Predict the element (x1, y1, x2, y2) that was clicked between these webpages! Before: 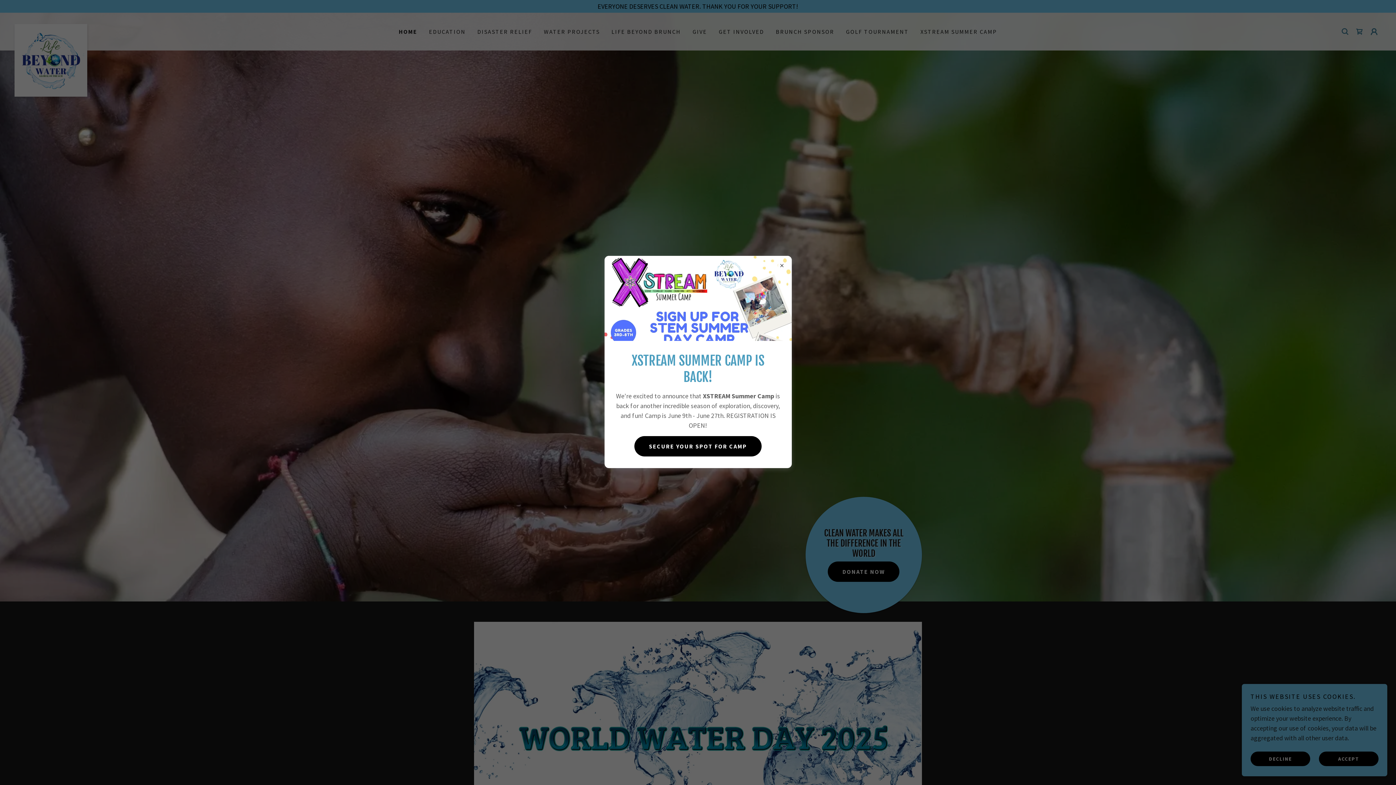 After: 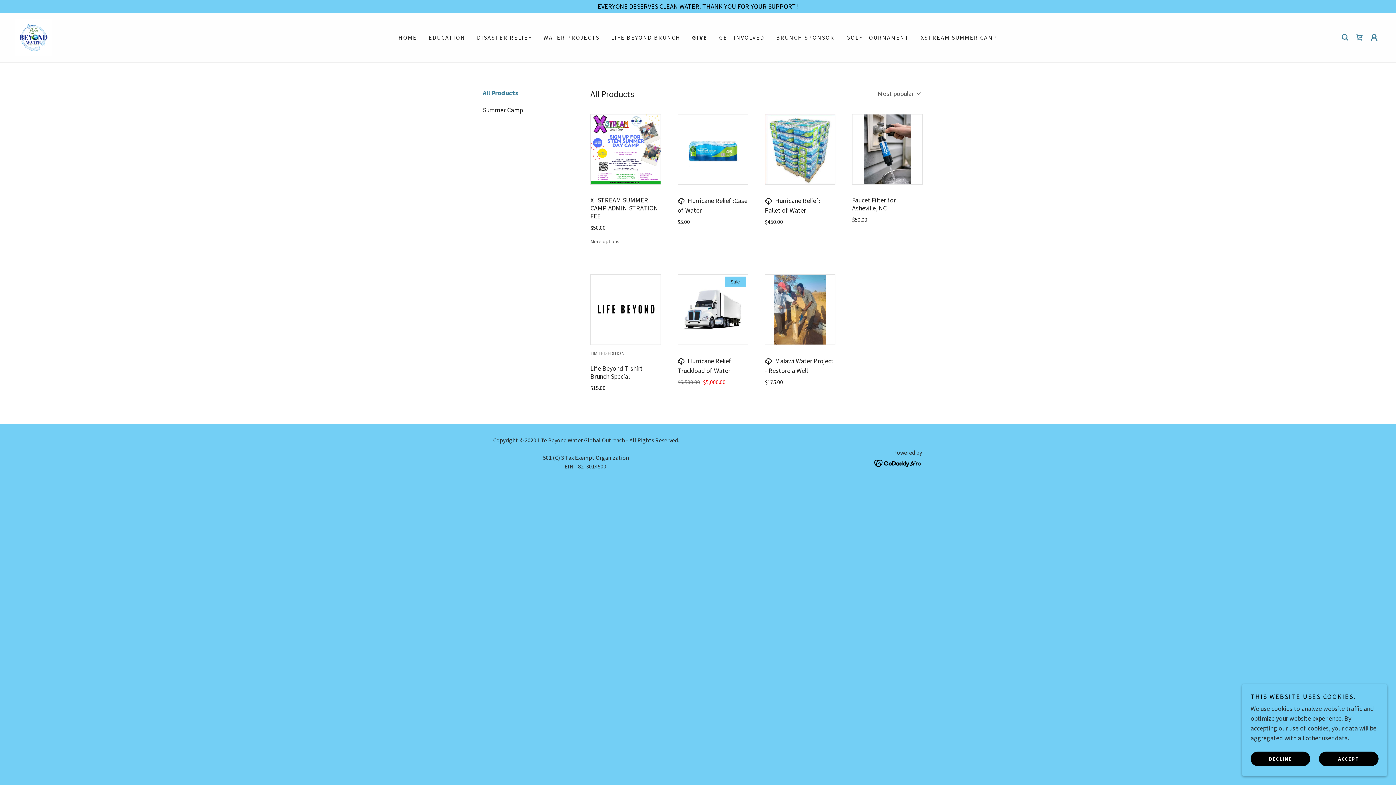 Action: label: SECURE YOUR SPOT FOR CAMP bbox: (634, 436, 761, 456)